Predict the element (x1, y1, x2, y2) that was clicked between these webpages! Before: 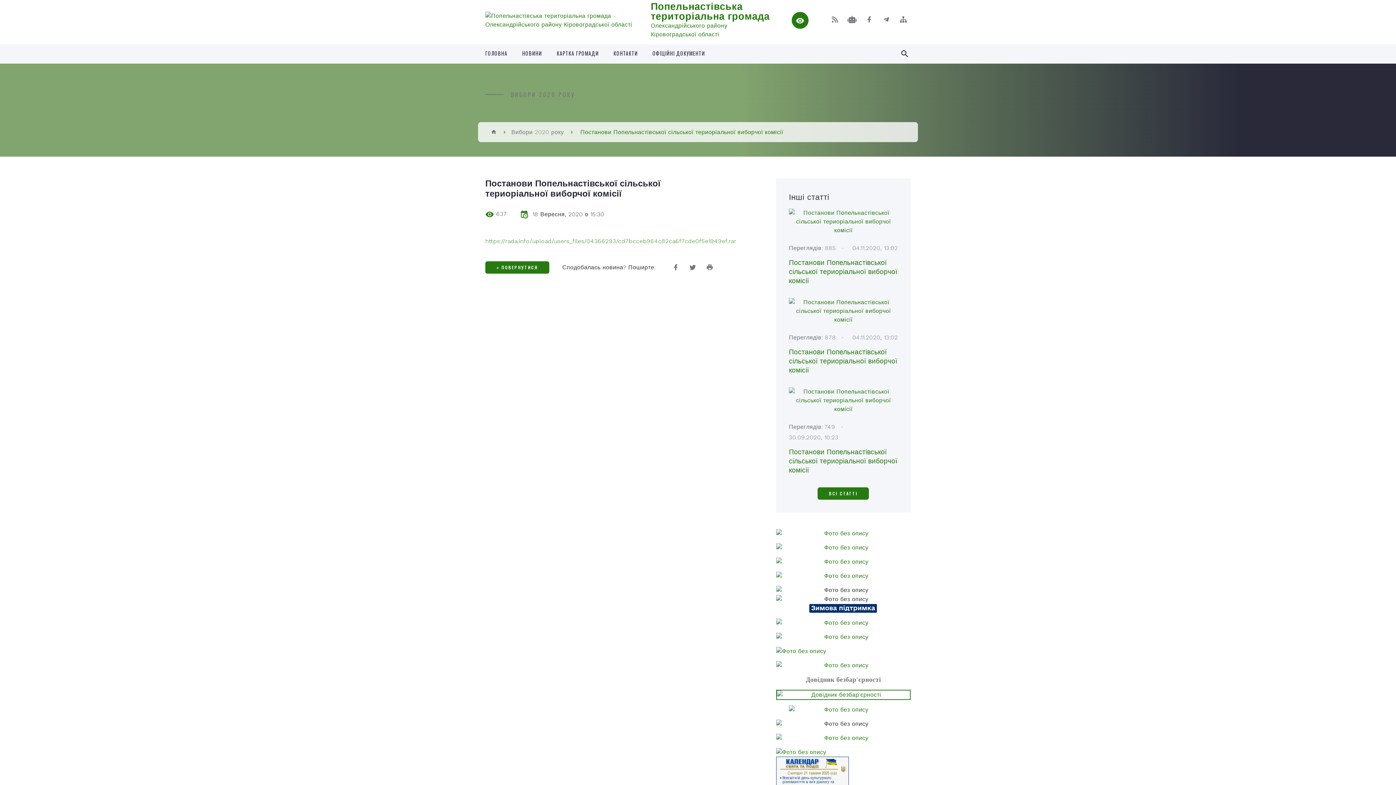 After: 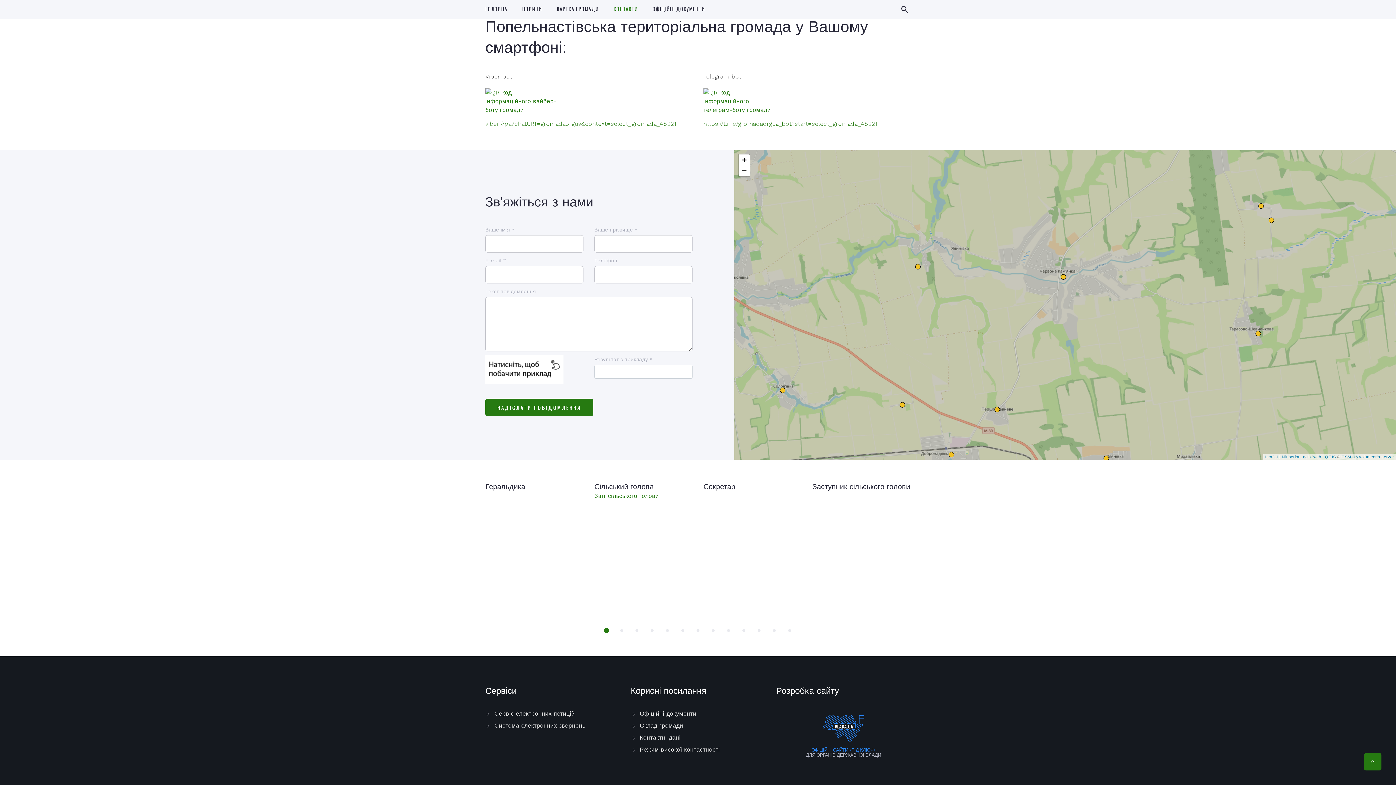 Action: bbox: (845, 12, 859, 26)